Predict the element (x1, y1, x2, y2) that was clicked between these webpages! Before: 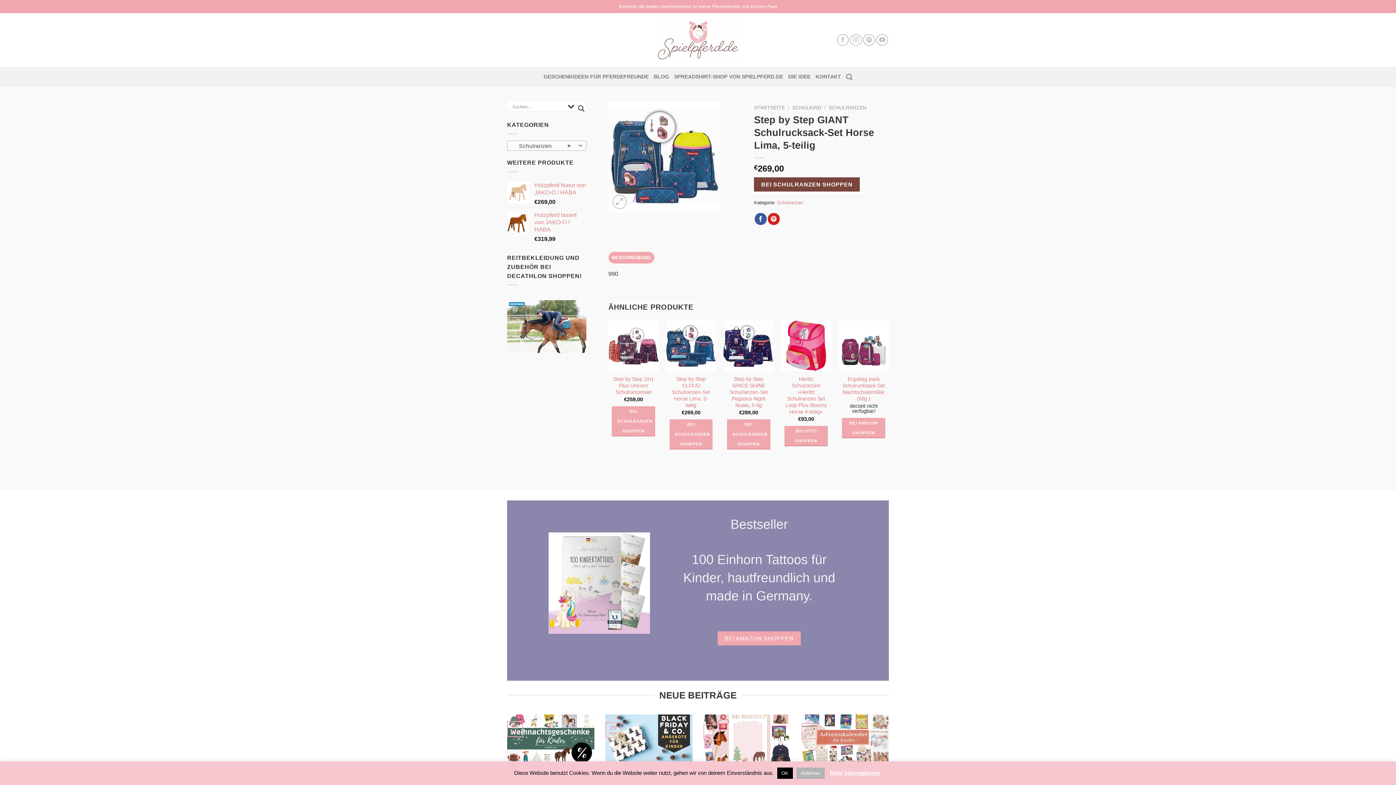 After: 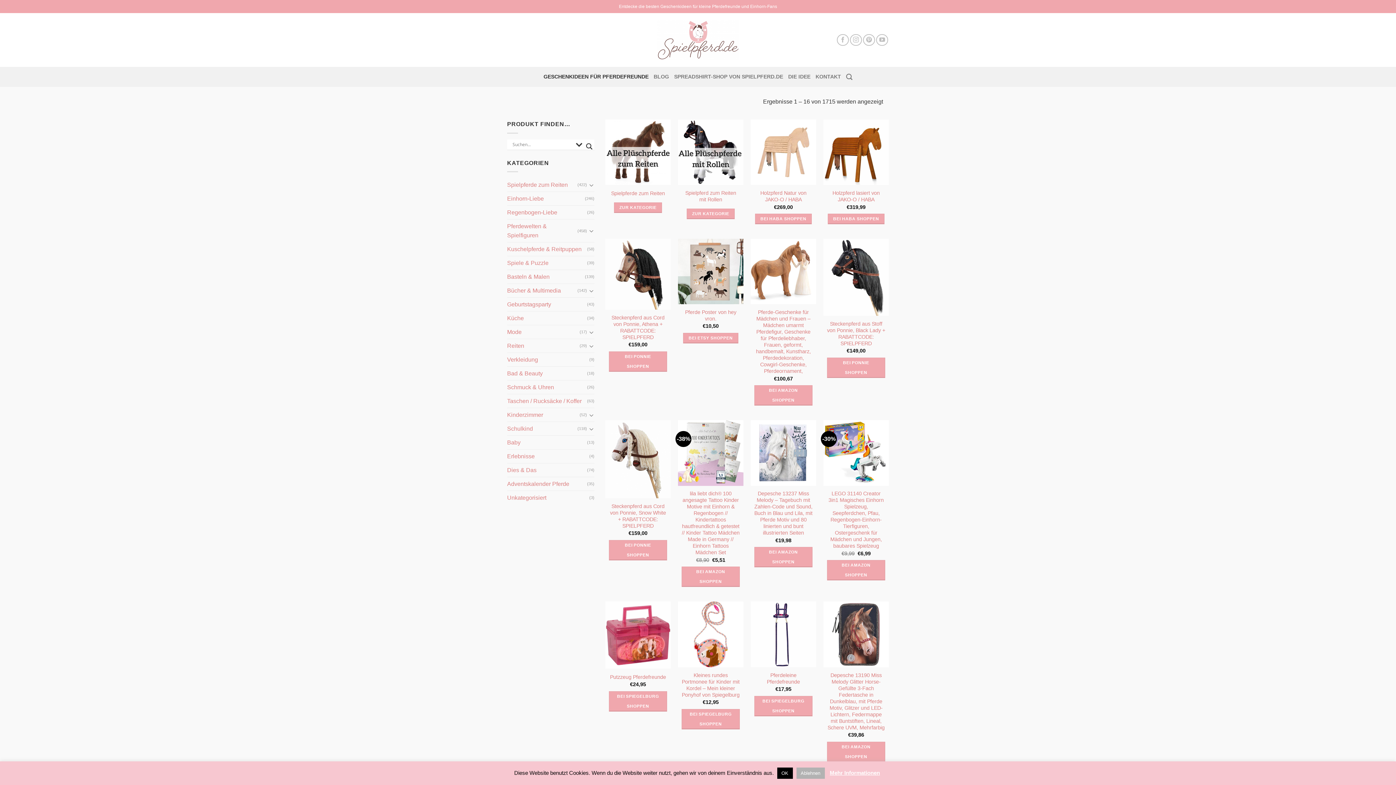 Action: label: Search magnifier button bbox: (576, 101, 586, 115)